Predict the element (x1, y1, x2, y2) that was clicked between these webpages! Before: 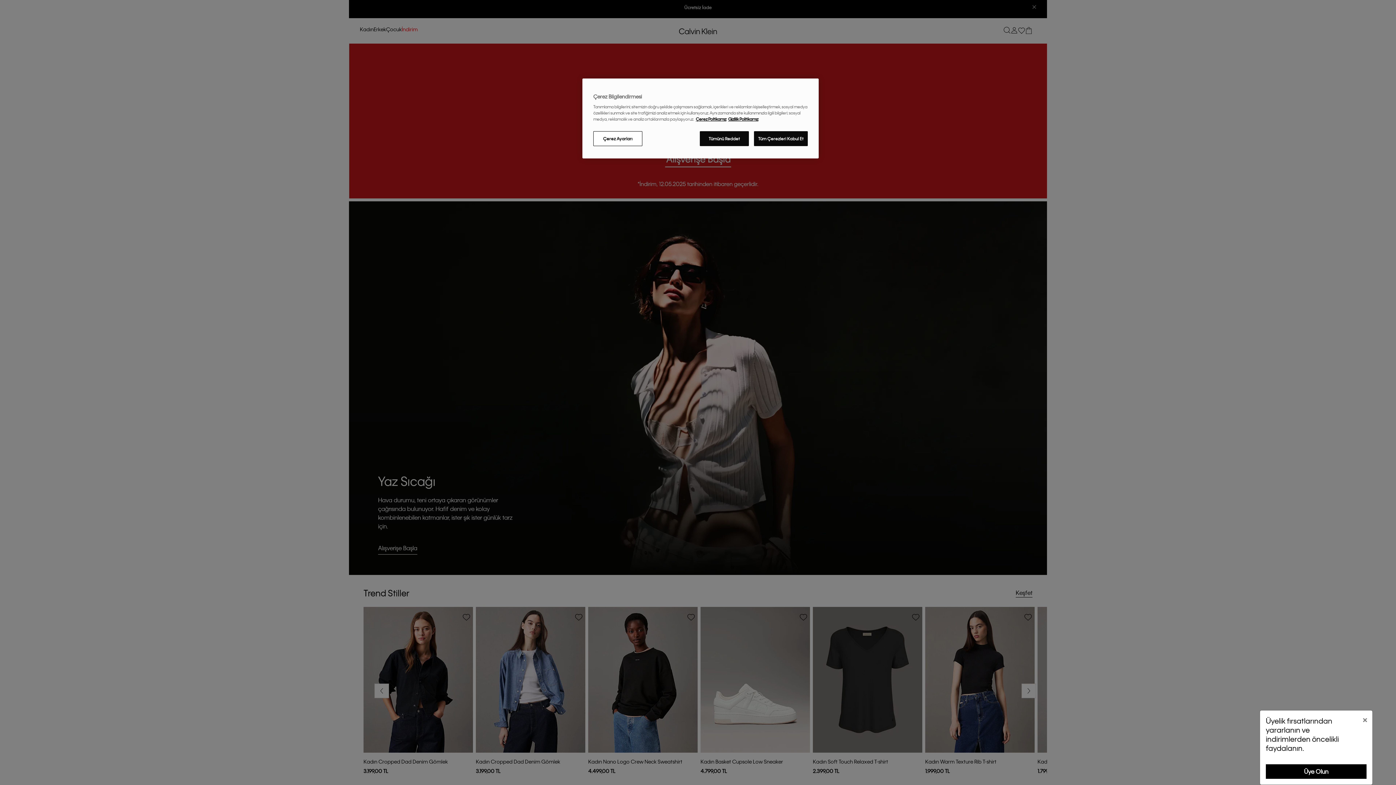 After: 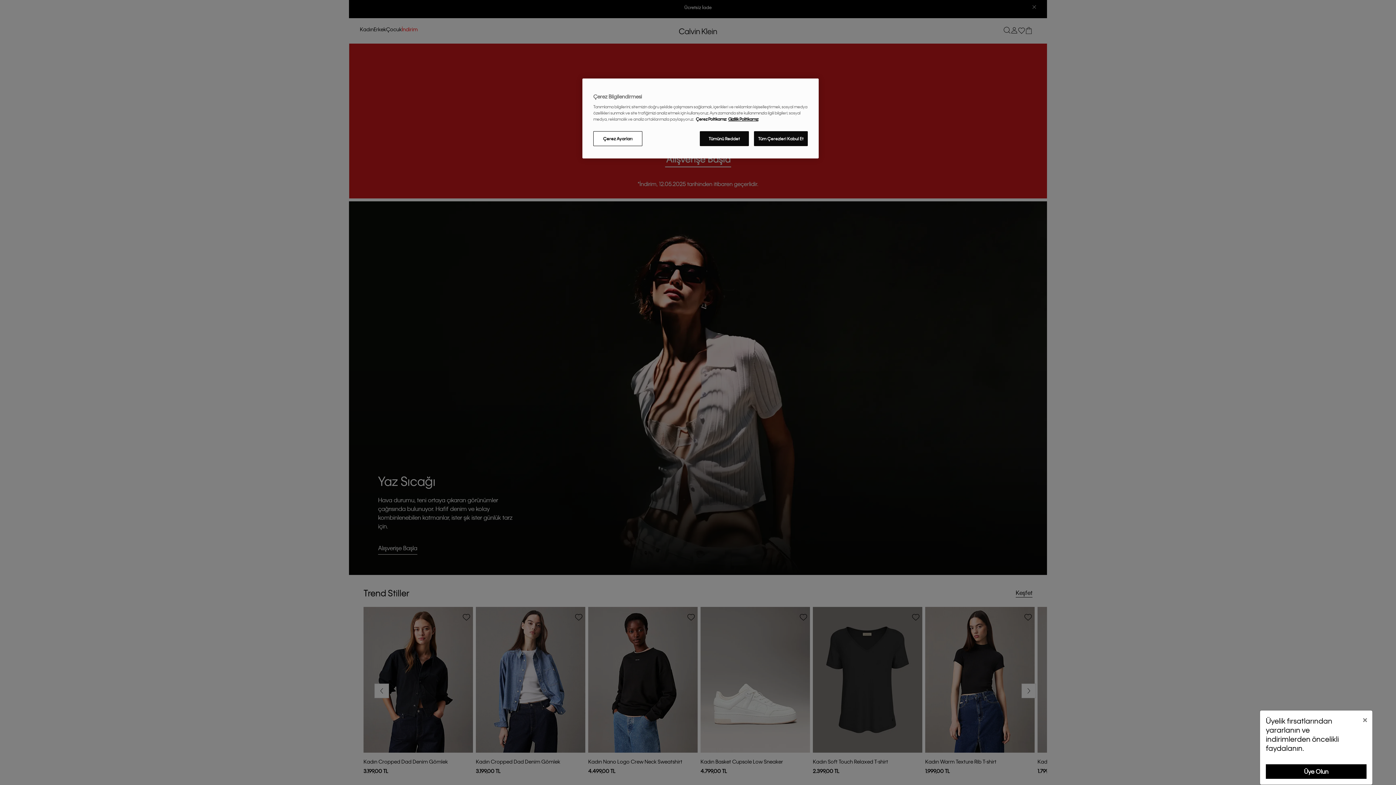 Action: label: Gizliliğiniz hakkında daha fazla bilgi, yeni bir pencerede açılır bbox: (696, 116, 726, 121)